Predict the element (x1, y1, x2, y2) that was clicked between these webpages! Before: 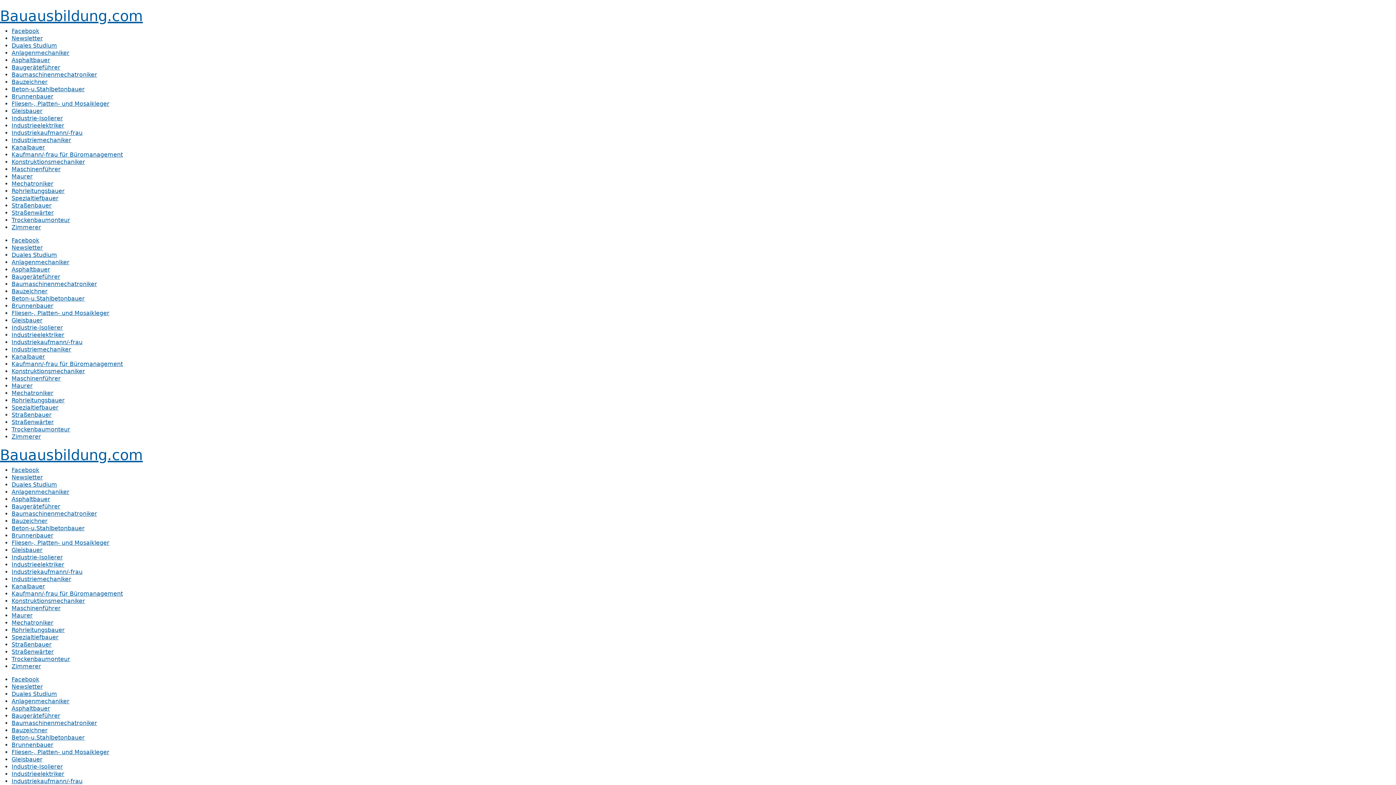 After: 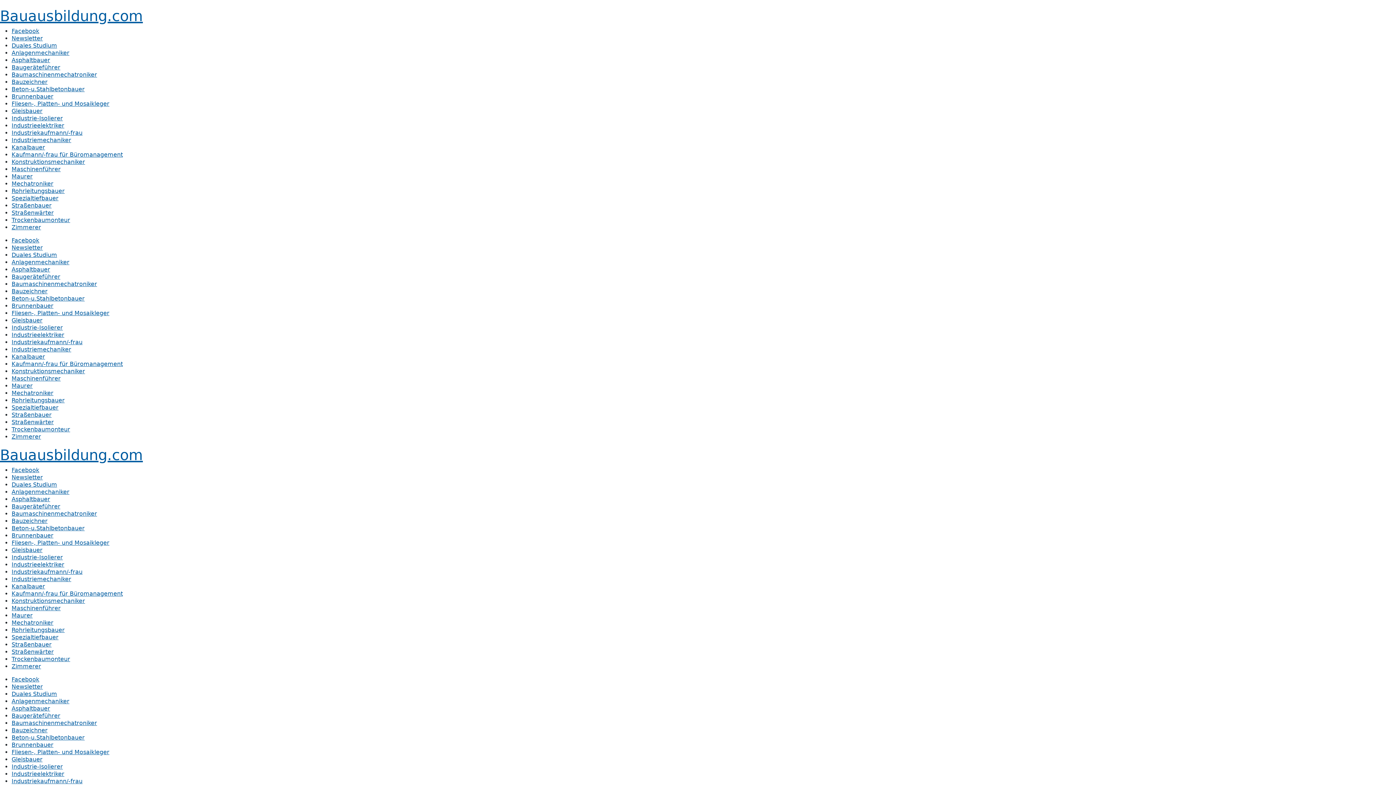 Action: bbox: (11, 85, 84, 92) label: Beton-u.Stahlbetonbauer